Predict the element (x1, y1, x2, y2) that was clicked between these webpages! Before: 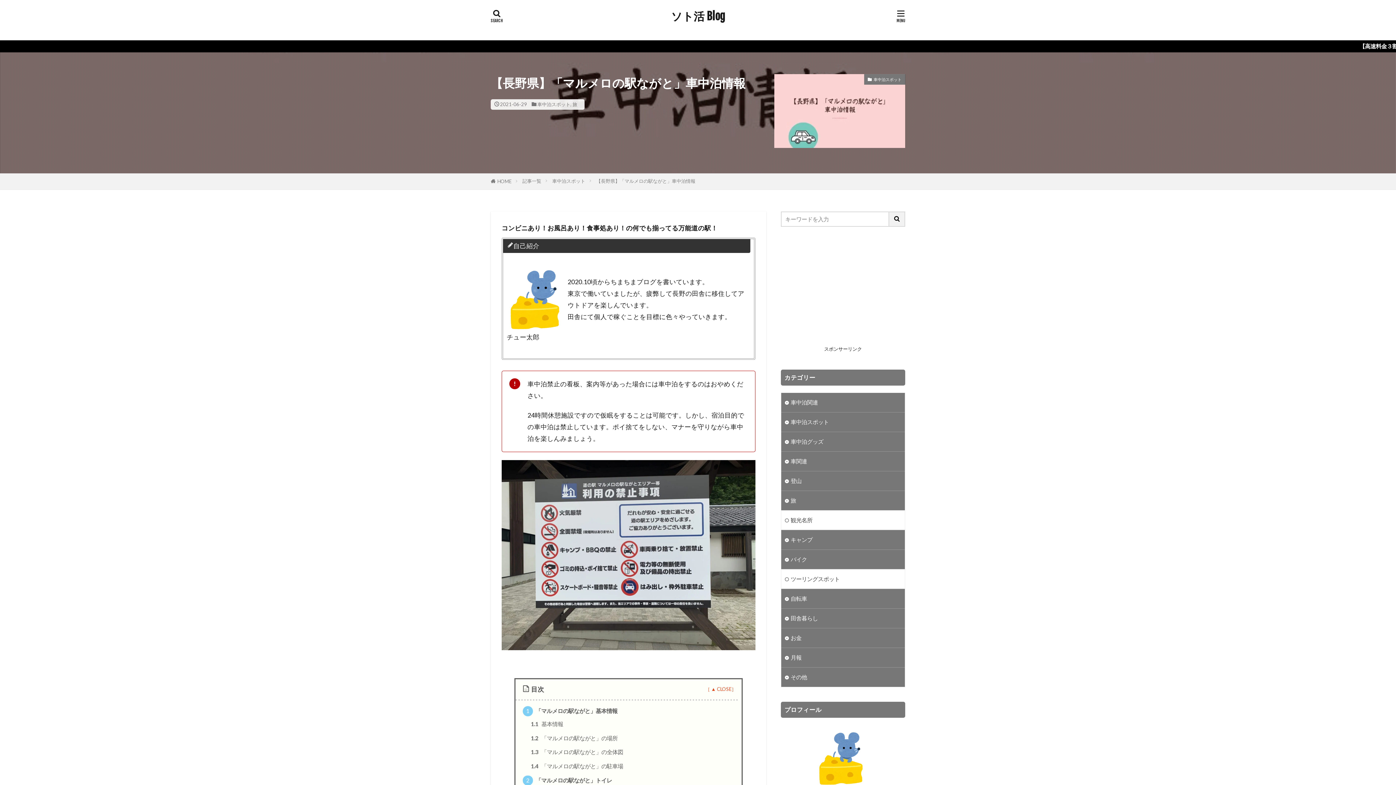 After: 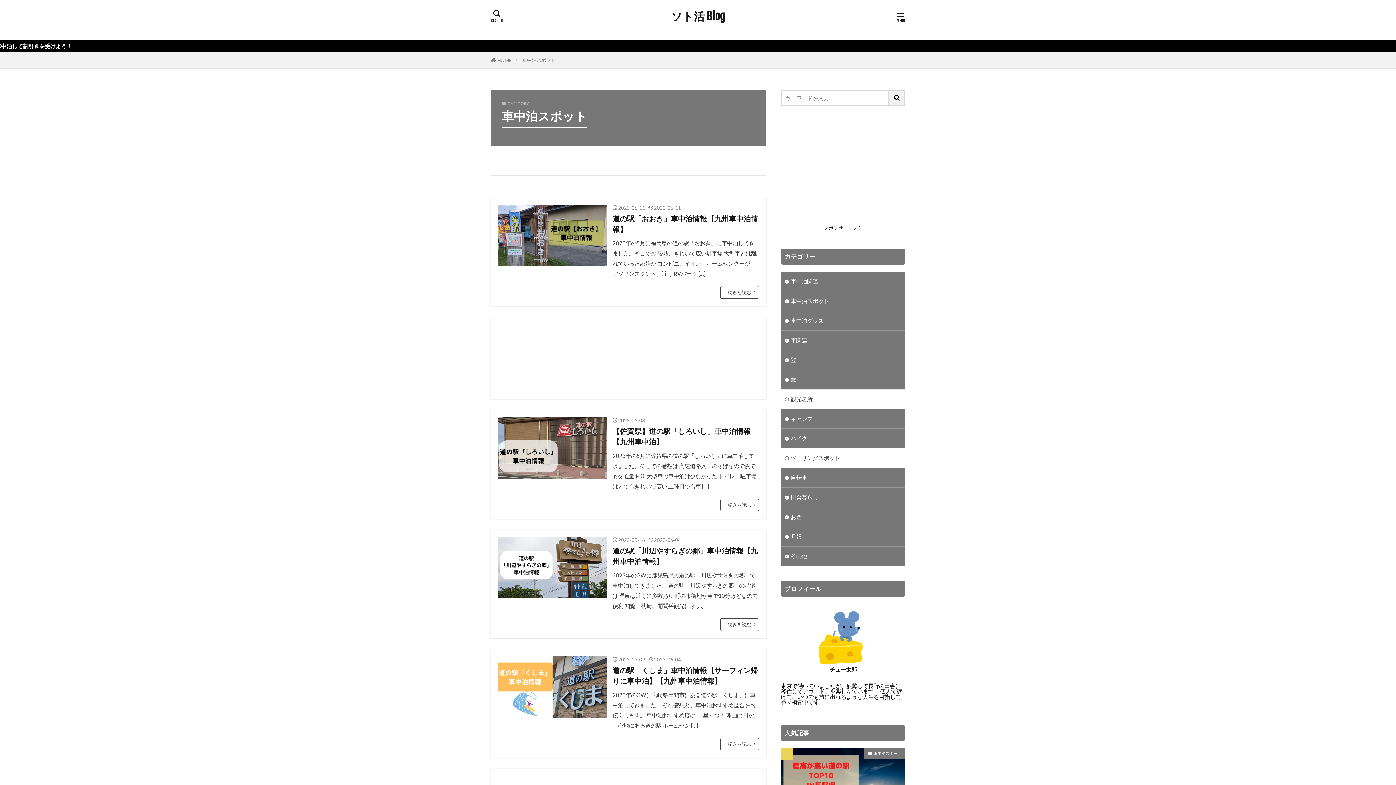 Action: label: 車中泊スポット bbox: (552, 178, 585, 183)